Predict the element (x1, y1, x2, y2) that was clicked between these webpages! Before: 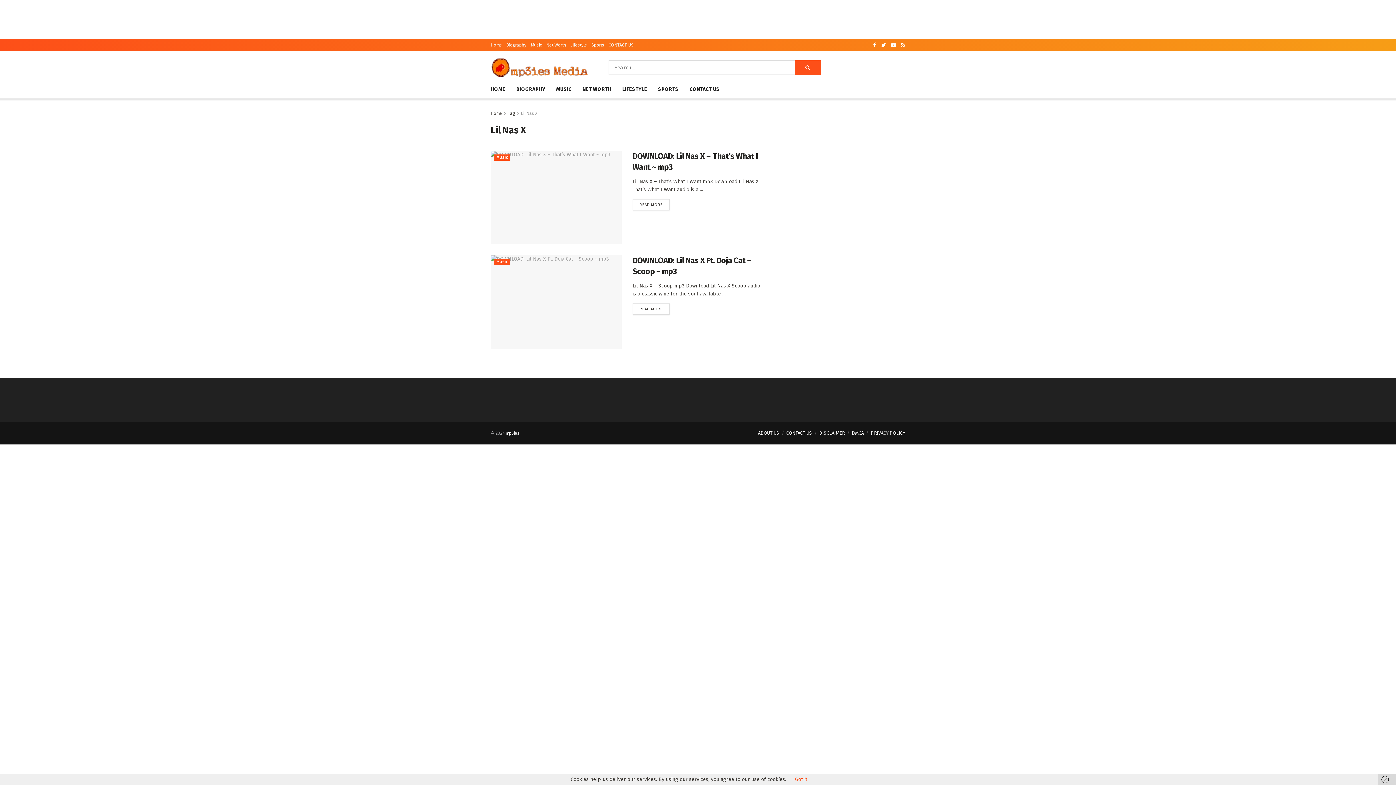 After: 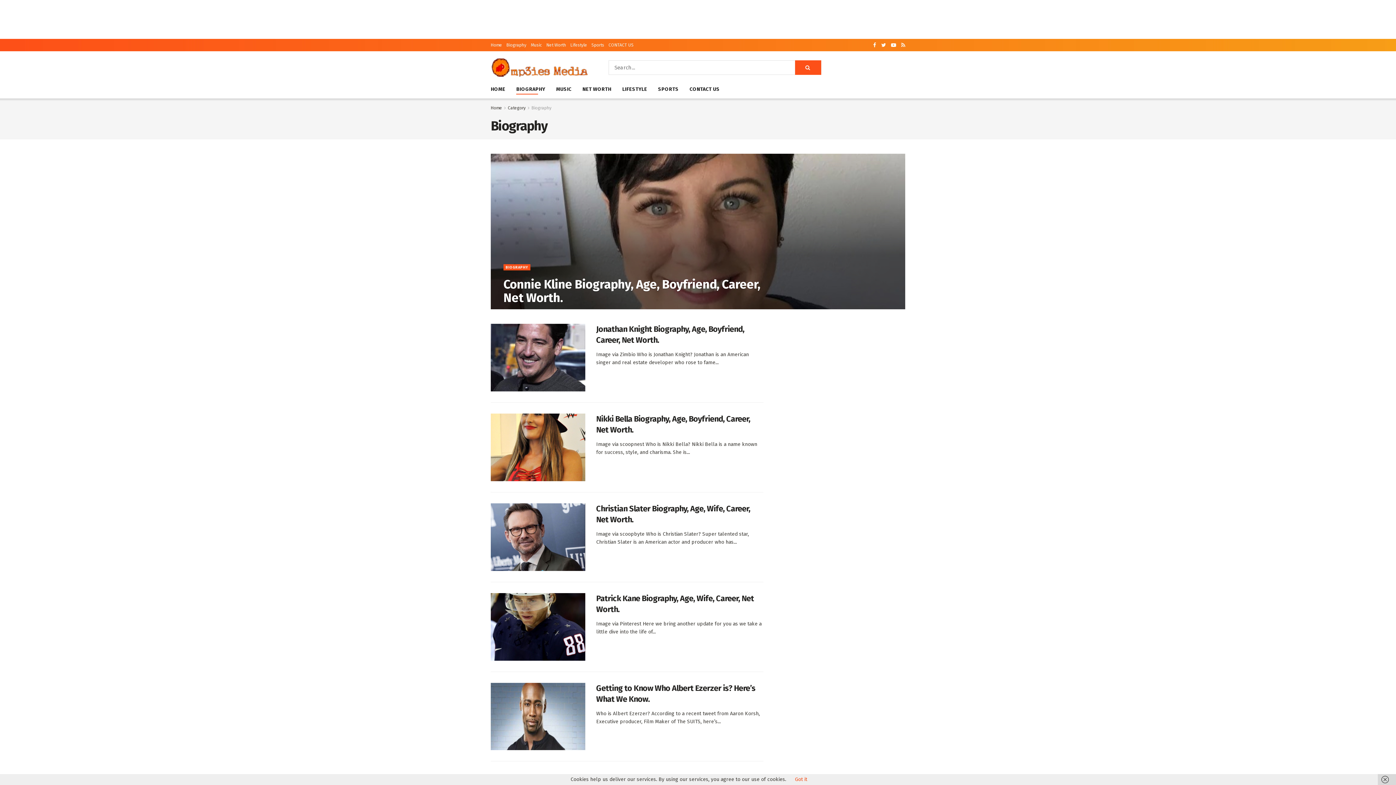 Action: label: BIOGRAPHY bbox: (516, 84, 545, 94)